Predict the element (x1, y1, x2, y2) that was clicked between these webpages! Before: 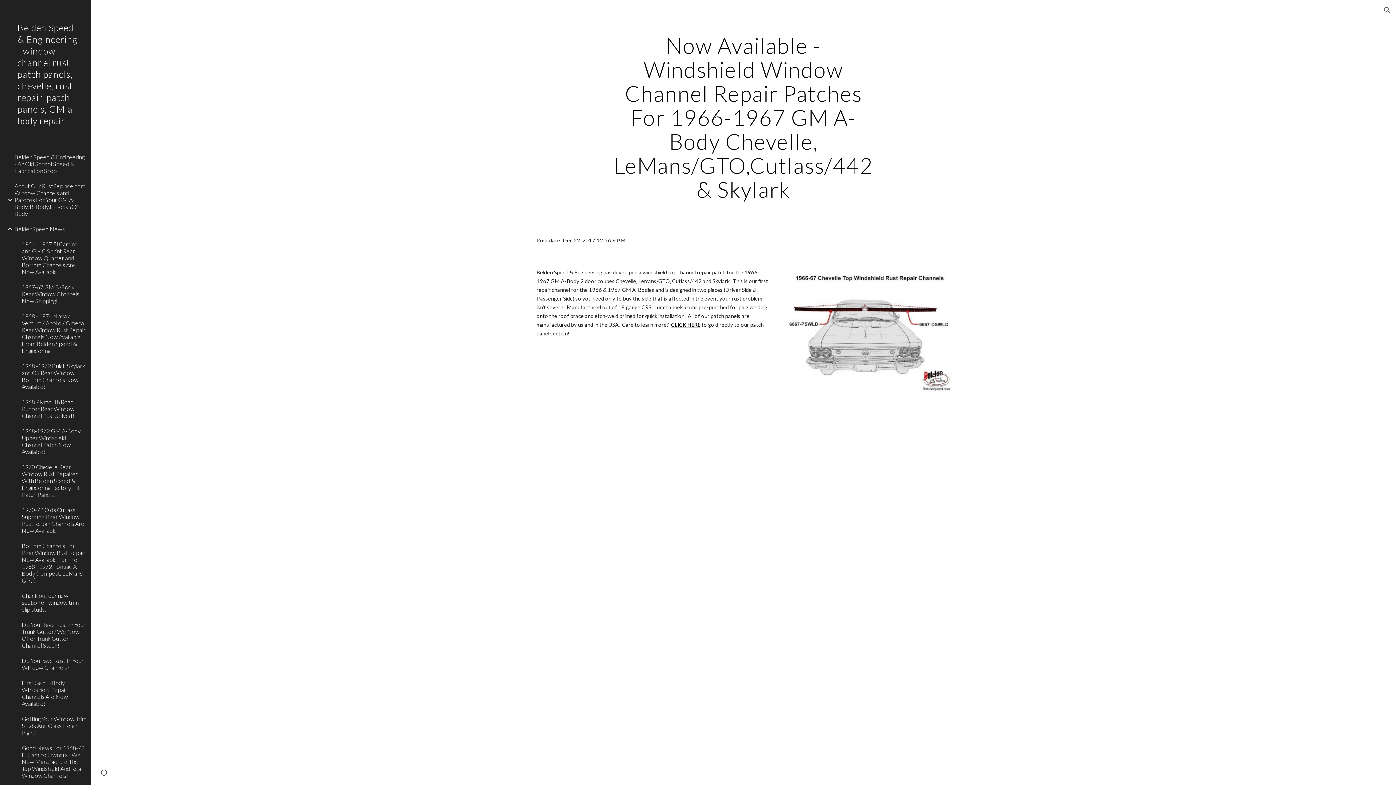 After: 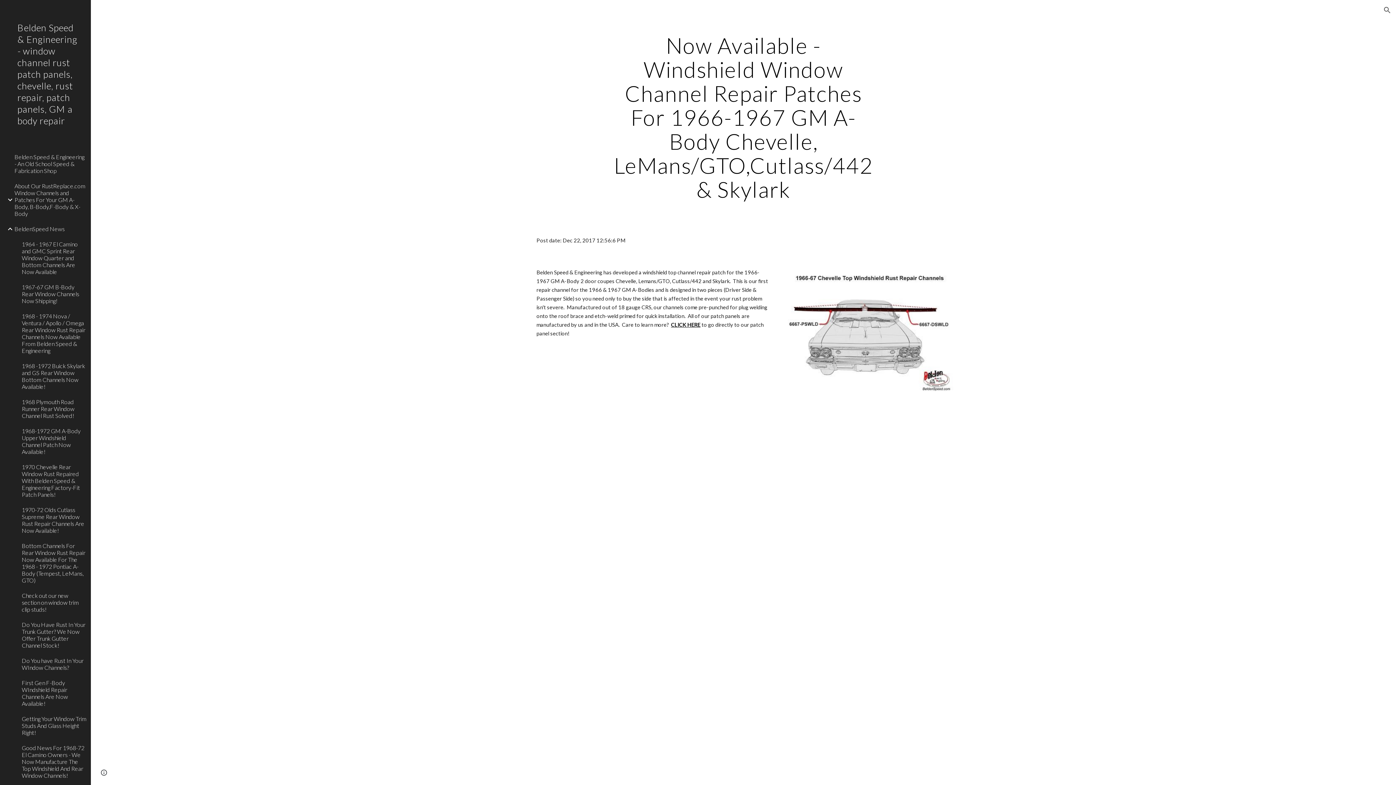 Action: bbox: (784, 265, 953, 391)